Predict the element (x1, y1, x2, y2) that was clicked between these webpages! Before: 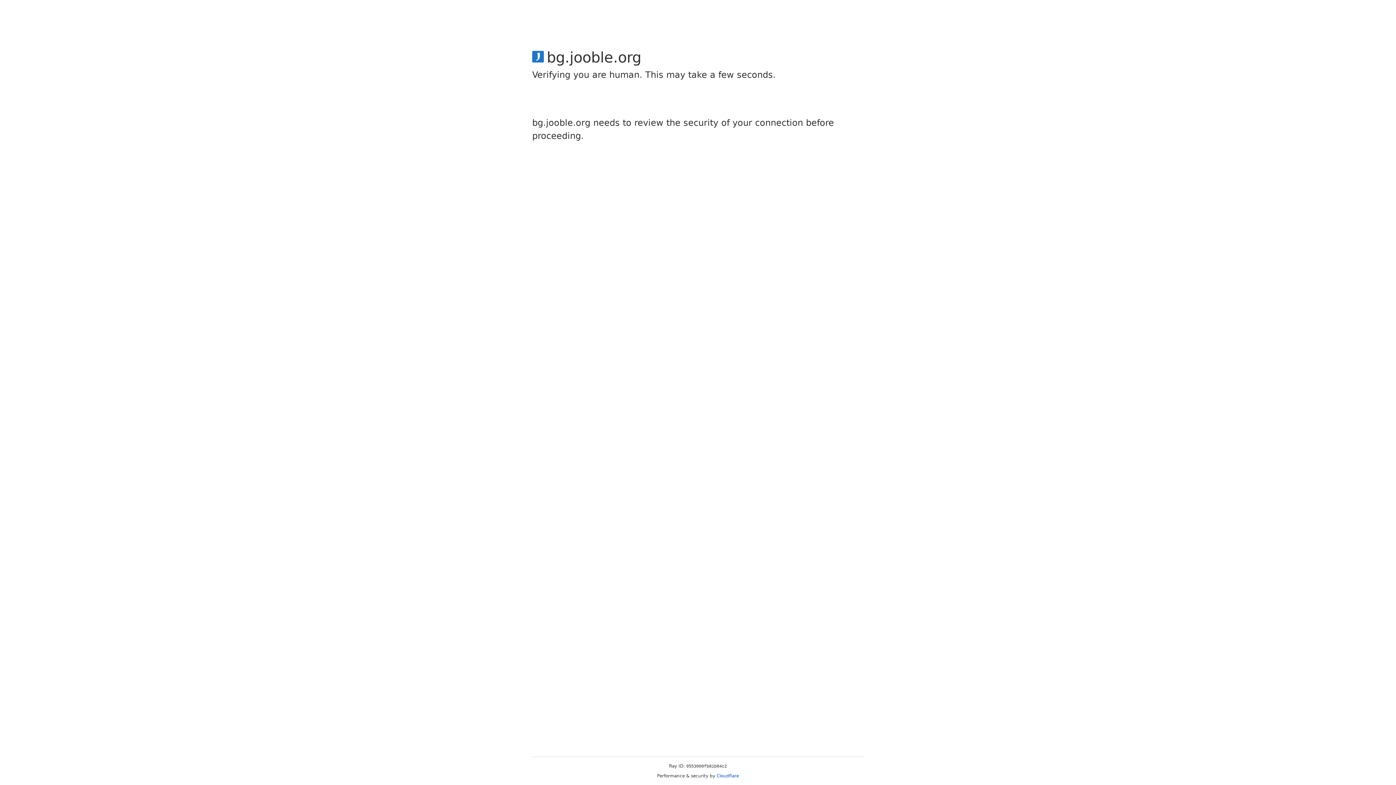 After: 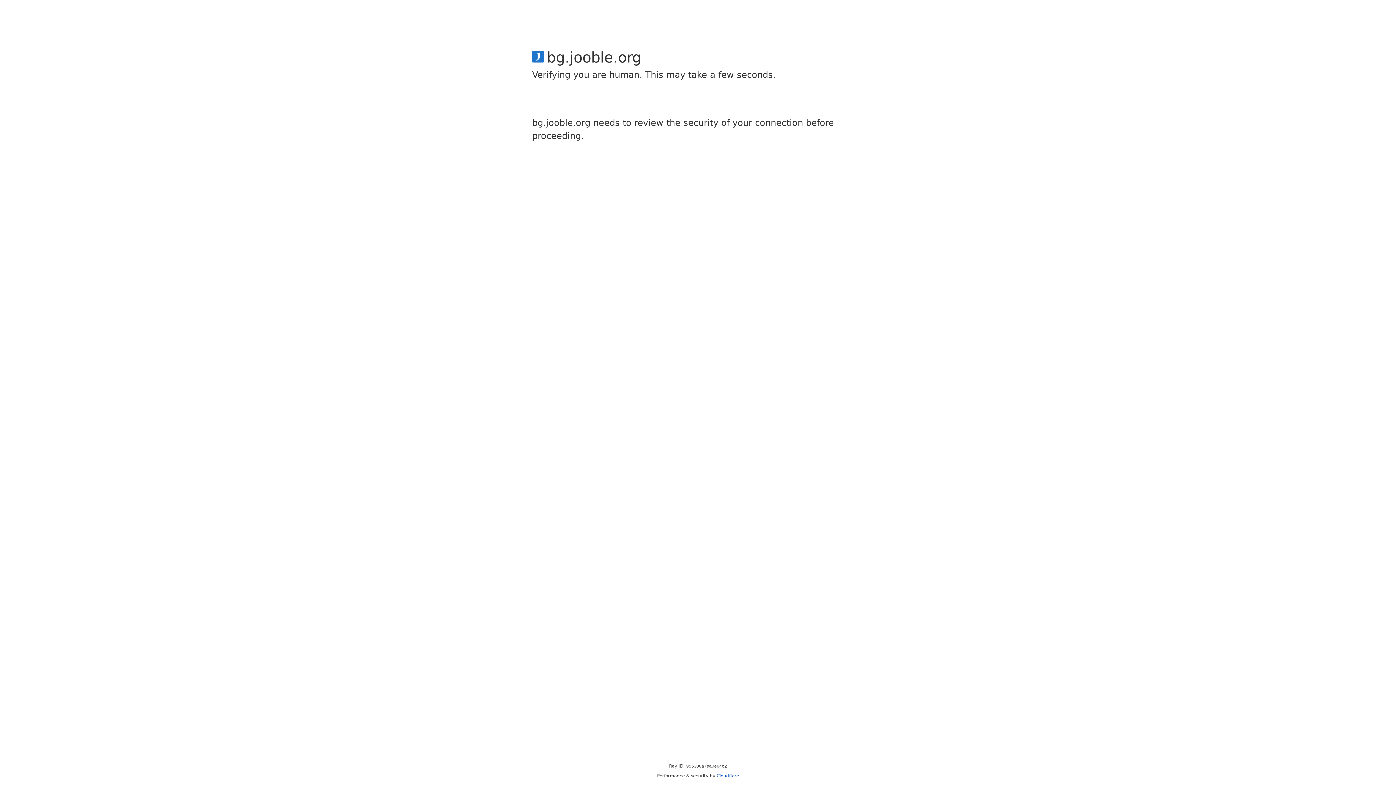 Action: bbox: (716, 773, 739, 778) label: Cloudflare